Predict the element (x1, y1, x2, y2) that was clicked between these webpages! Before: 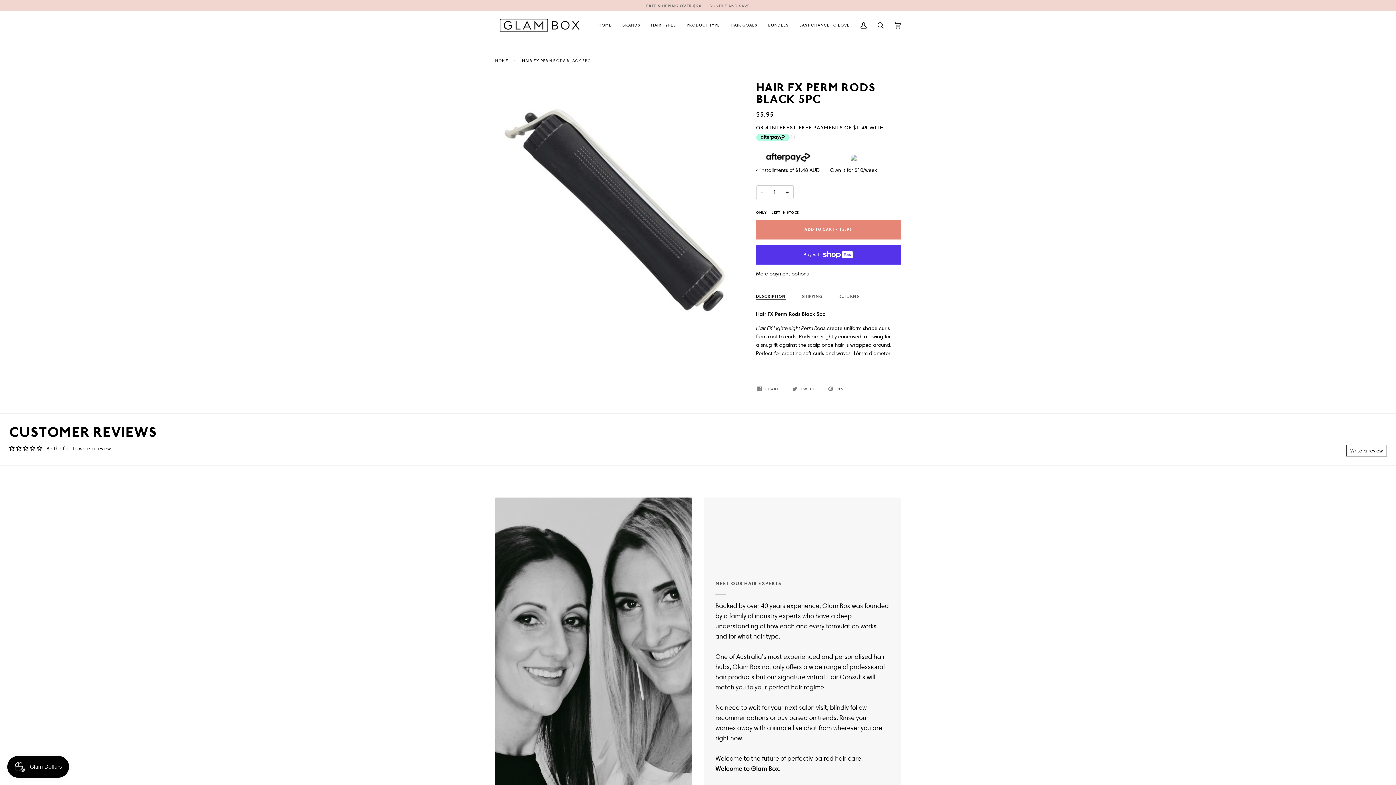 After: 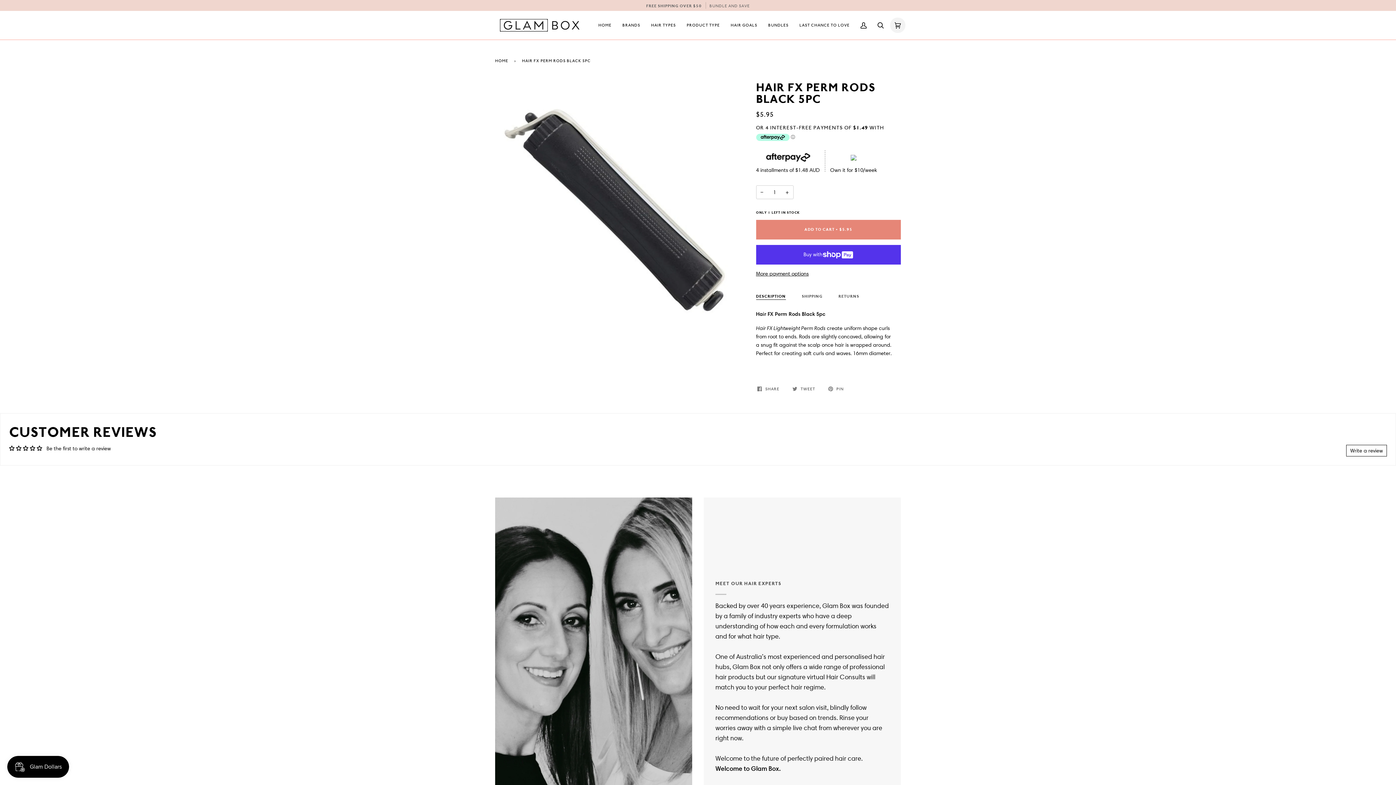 Action: bbox: (889, 10, 906, 39) label: Cart
(0)